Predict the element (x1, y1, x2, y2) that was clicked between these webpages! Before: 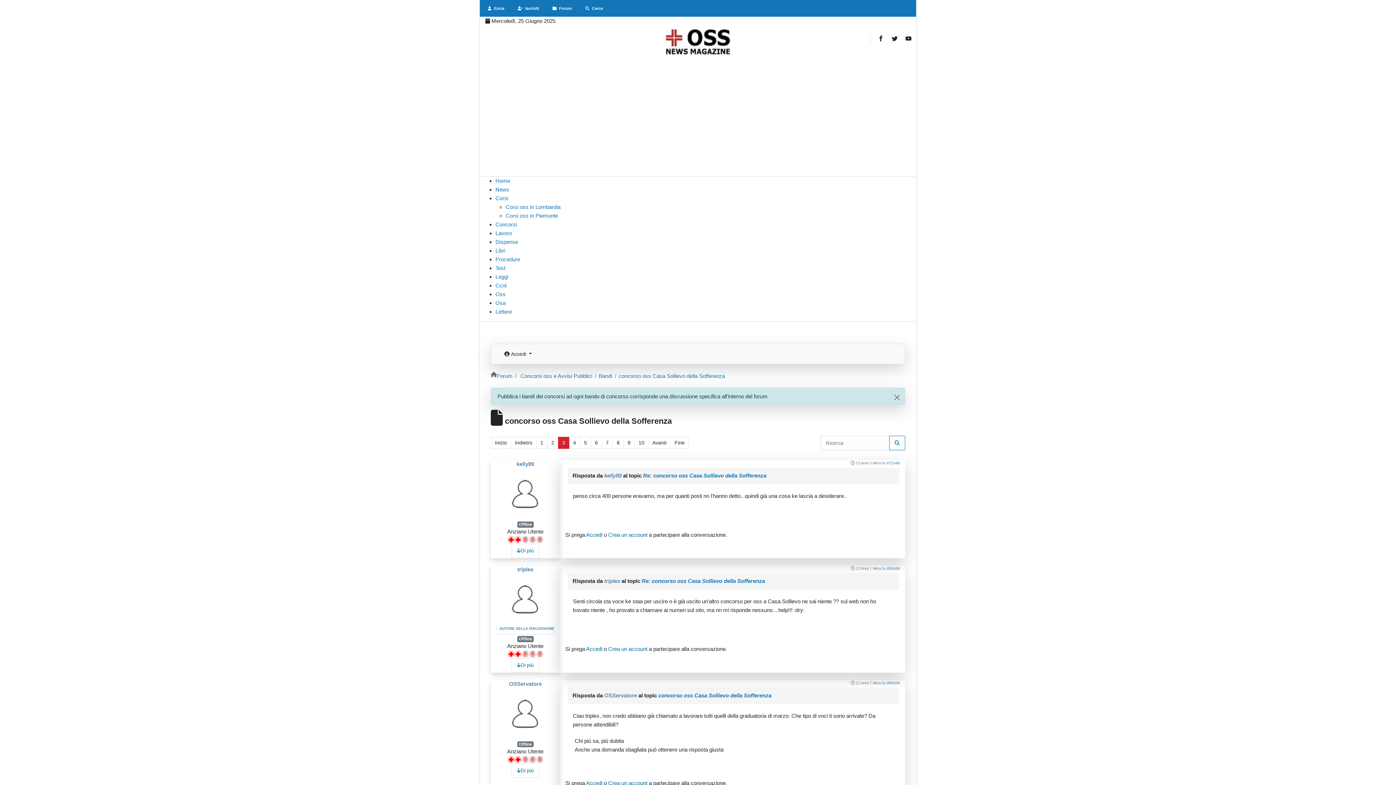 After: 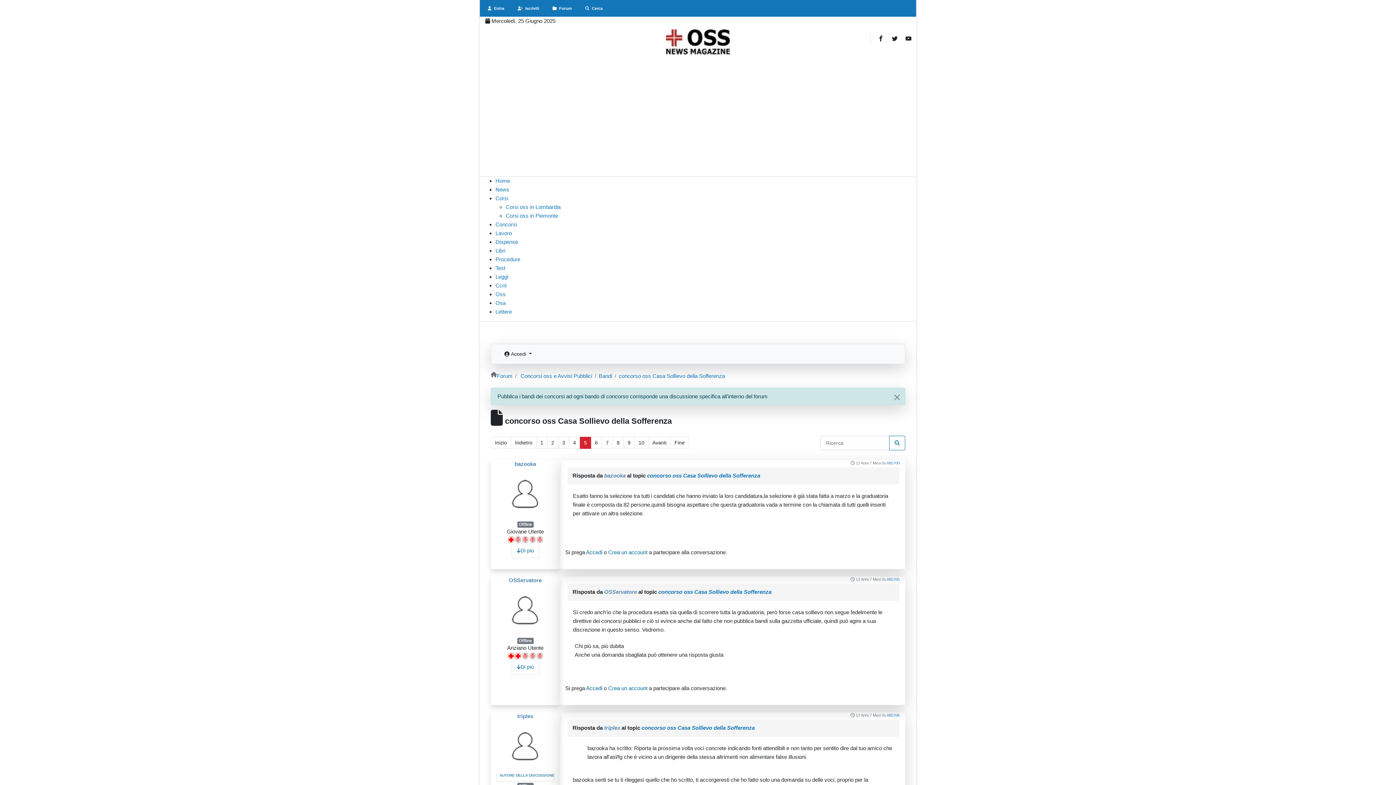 Action: bbox: (580, 437, 591, 449) label: 5